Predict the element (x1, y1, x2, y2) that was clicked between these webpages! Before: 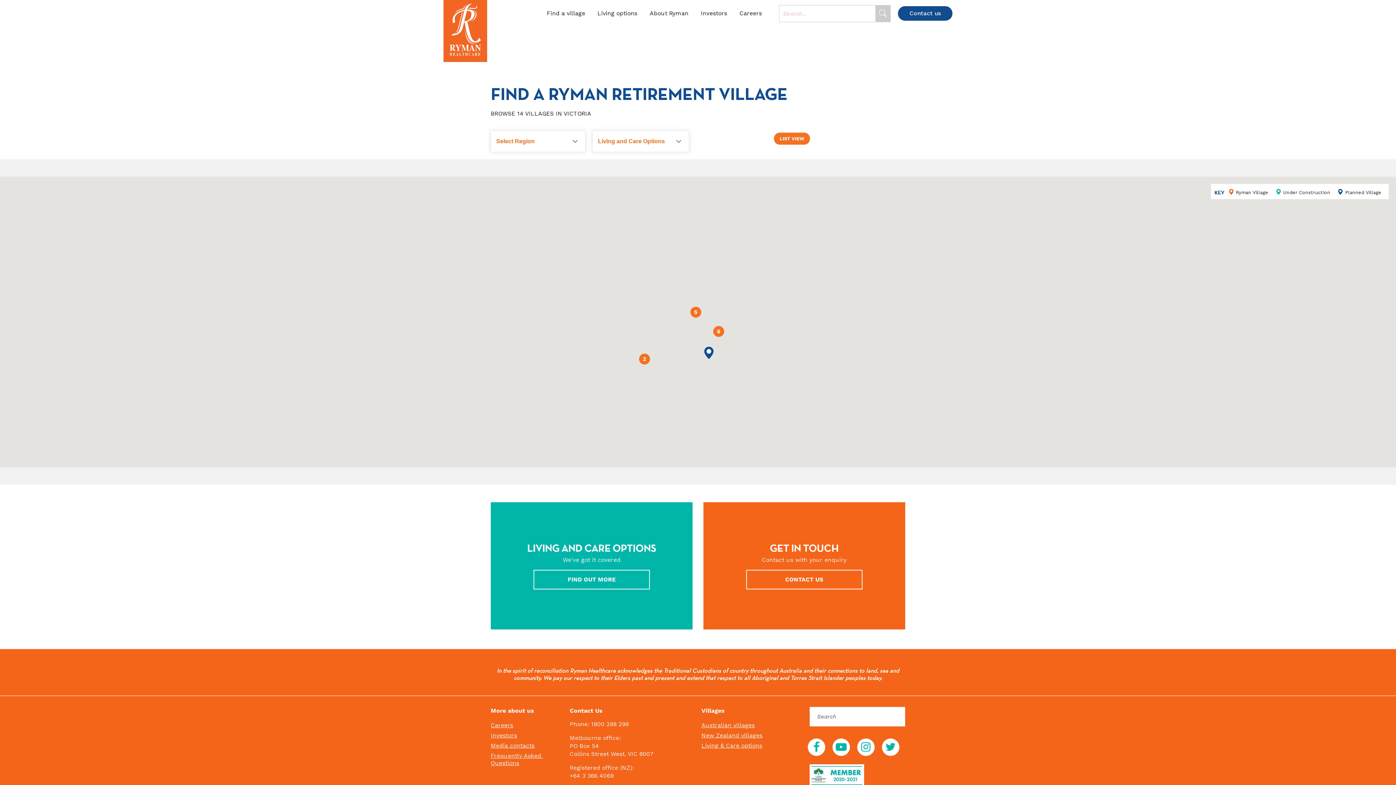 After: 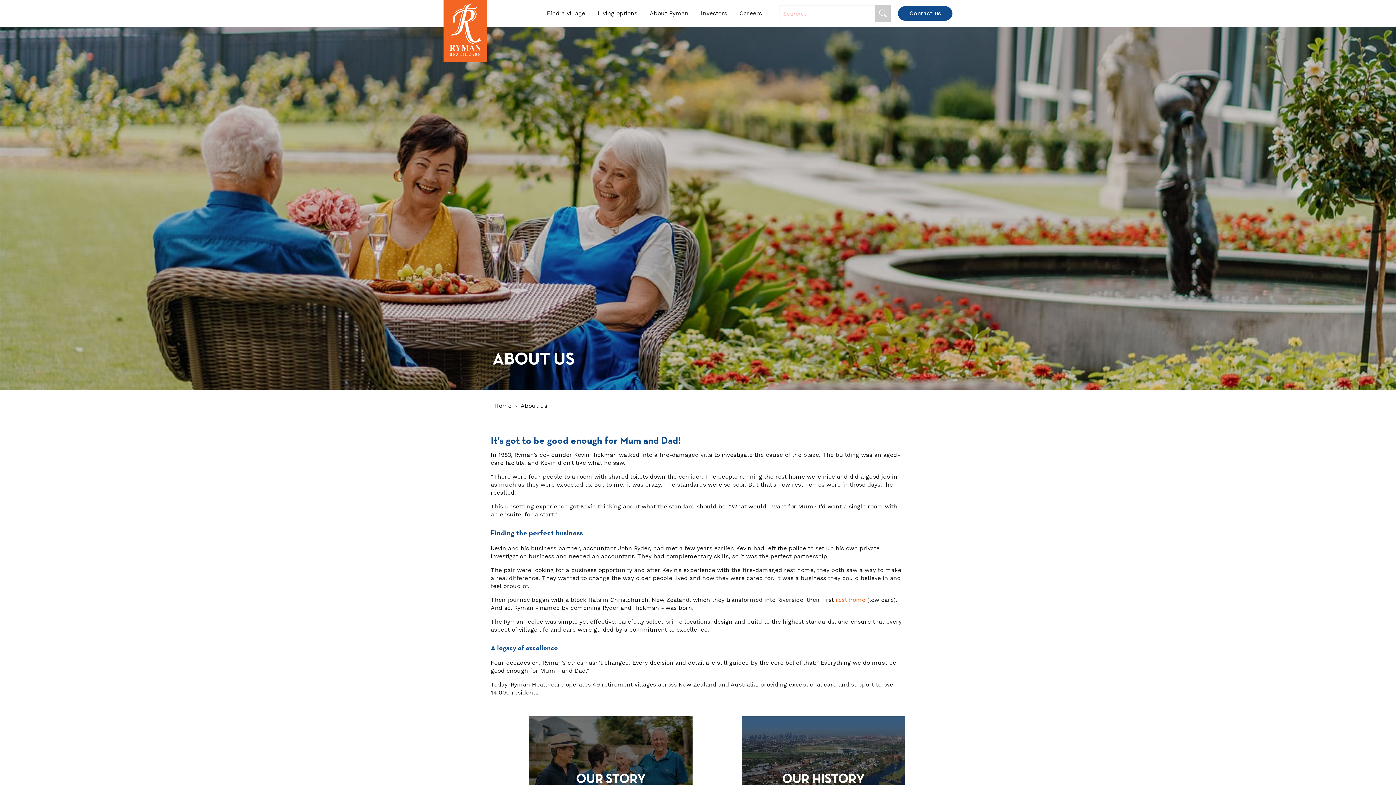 Action: label: About Ryman bbox: (643, 0, 694, 26)